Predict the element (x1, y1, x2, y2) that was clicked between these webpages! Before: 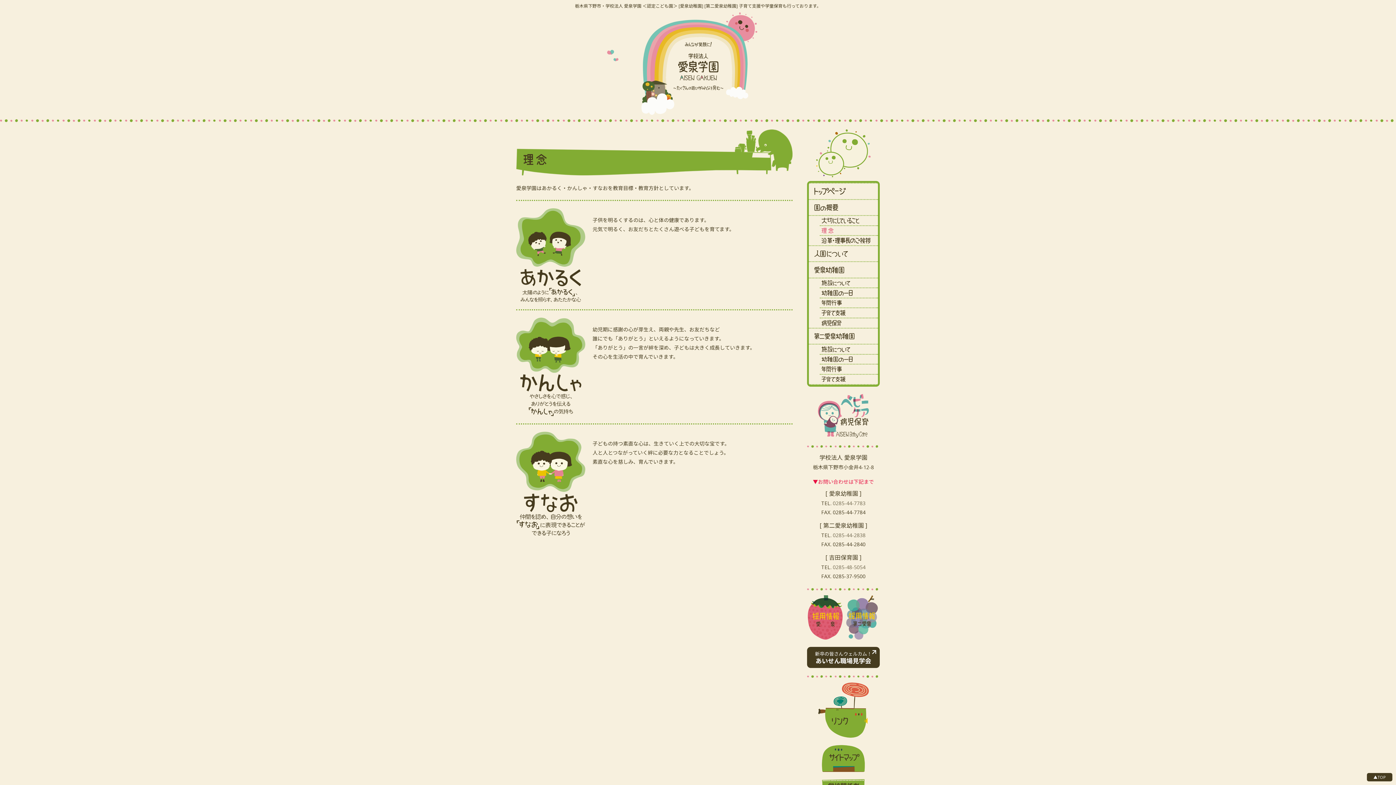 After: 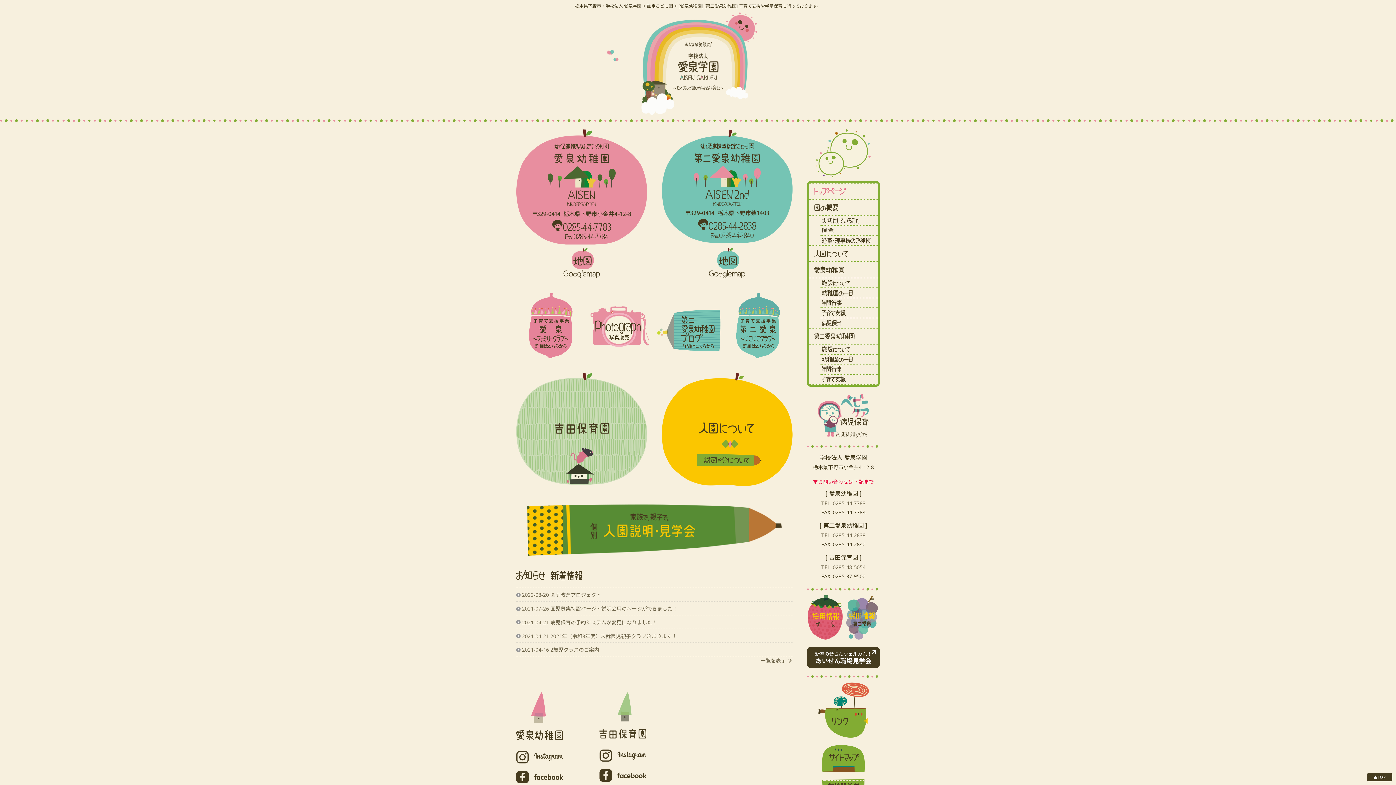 Action: bbox: (809, 183, 878, 199)